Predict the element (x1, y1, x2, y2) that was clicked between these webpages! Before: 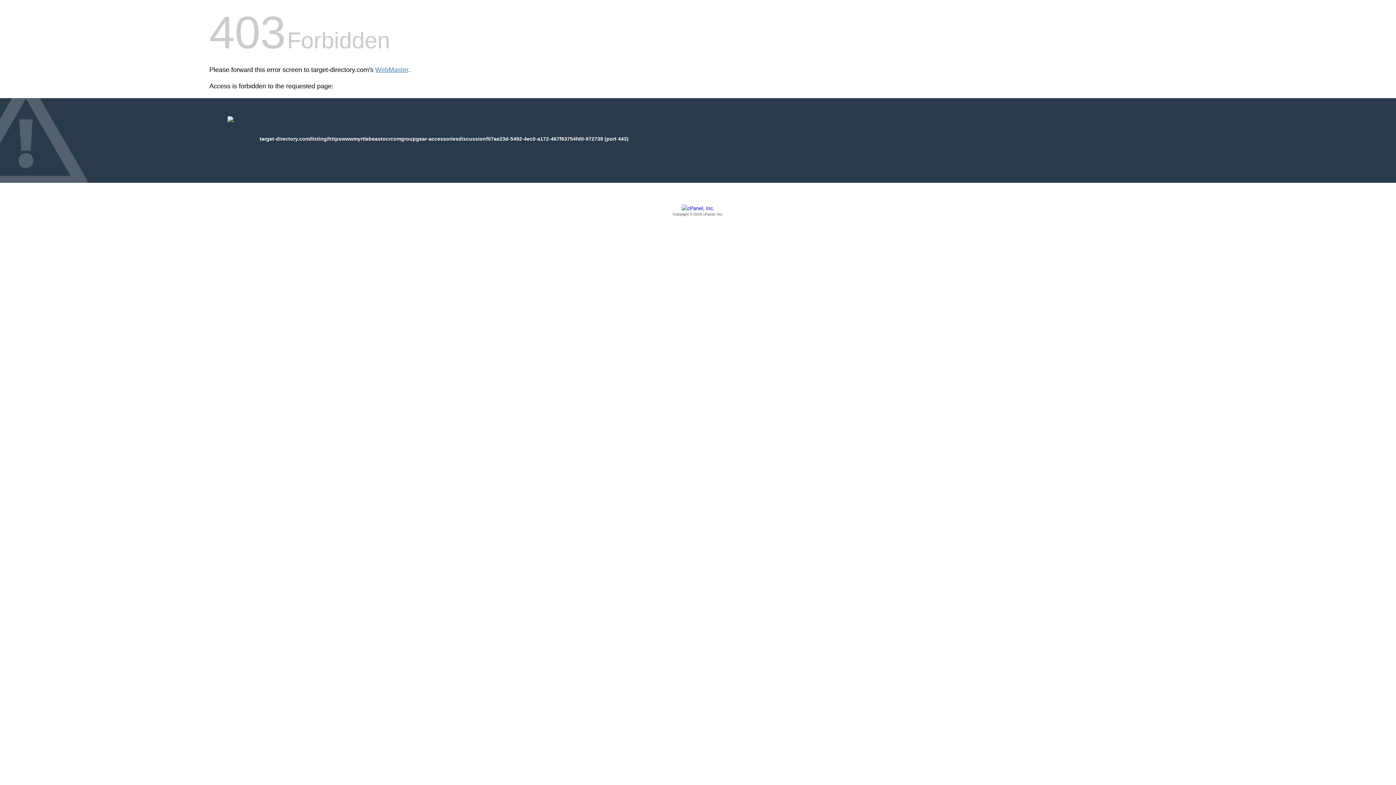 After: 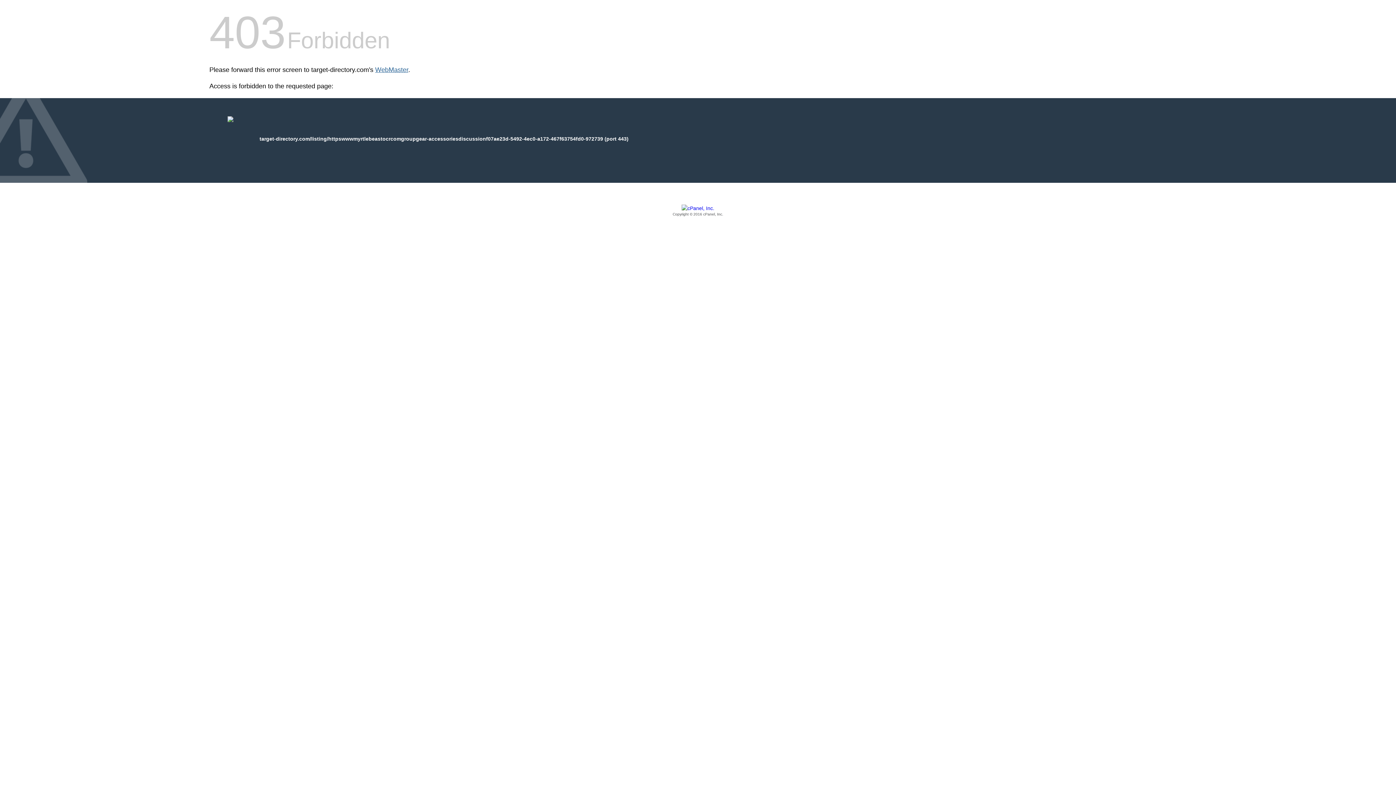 Action: bbox: (375, 66, 408, 73) label: WebMaster